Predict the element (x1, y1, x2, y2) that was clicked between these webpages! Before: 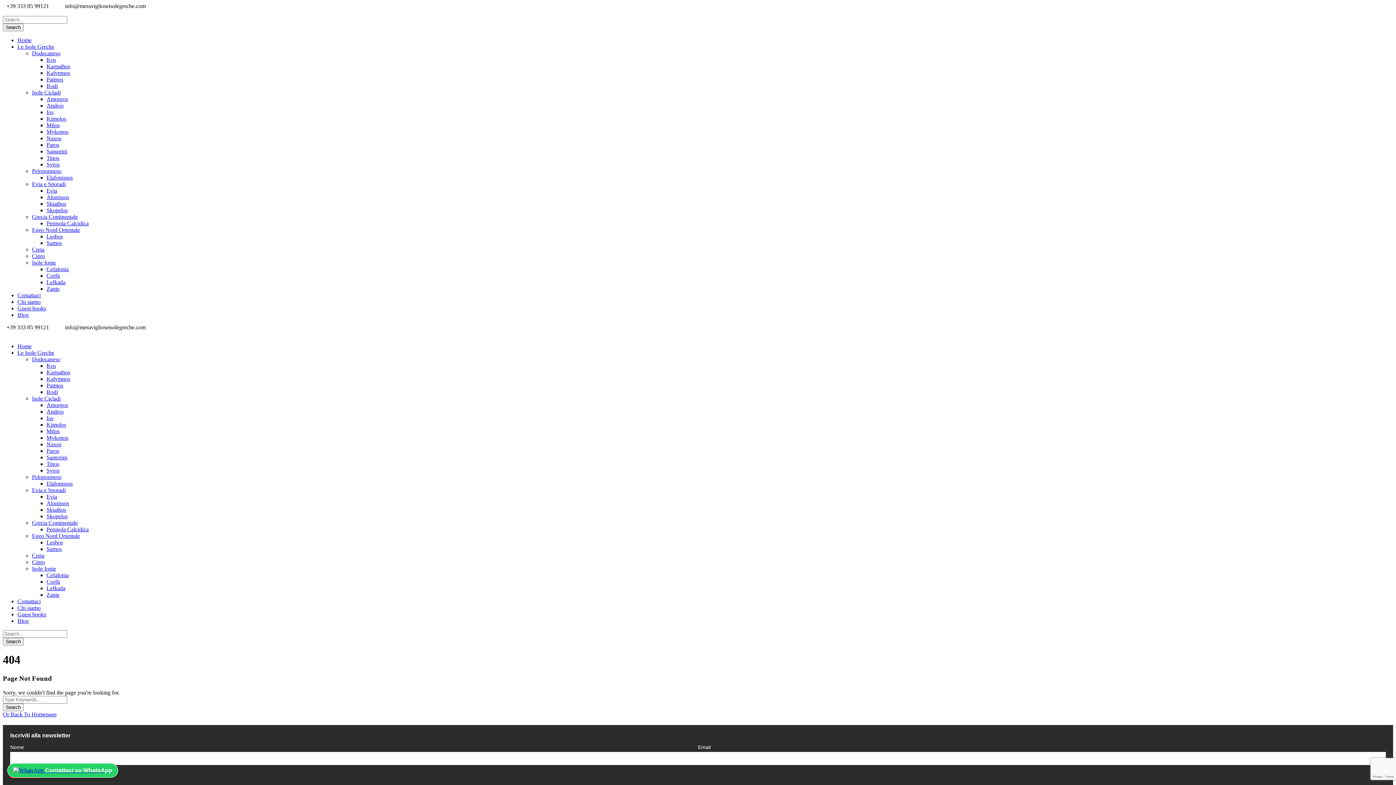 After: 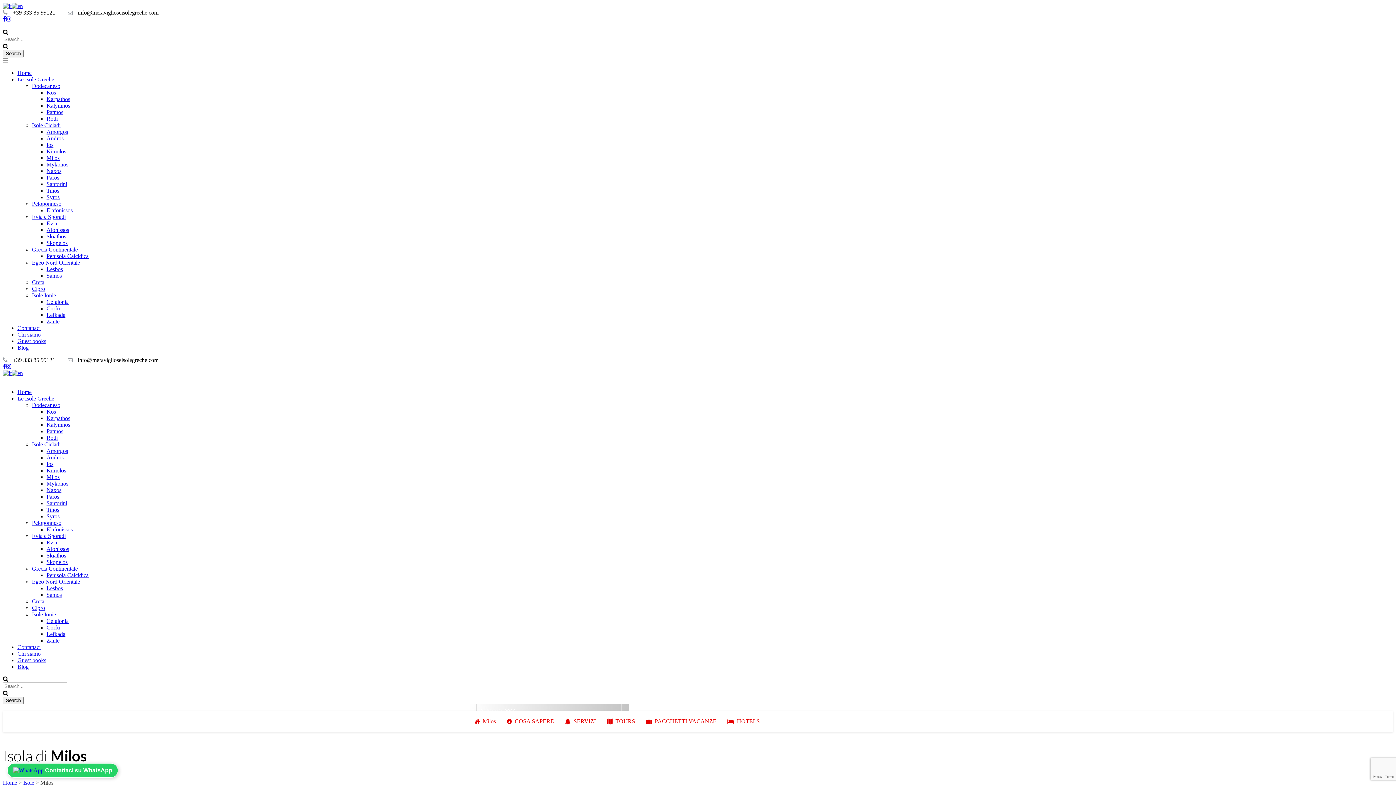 Action: bbox: (46, 122, 59, 128) label: Milos